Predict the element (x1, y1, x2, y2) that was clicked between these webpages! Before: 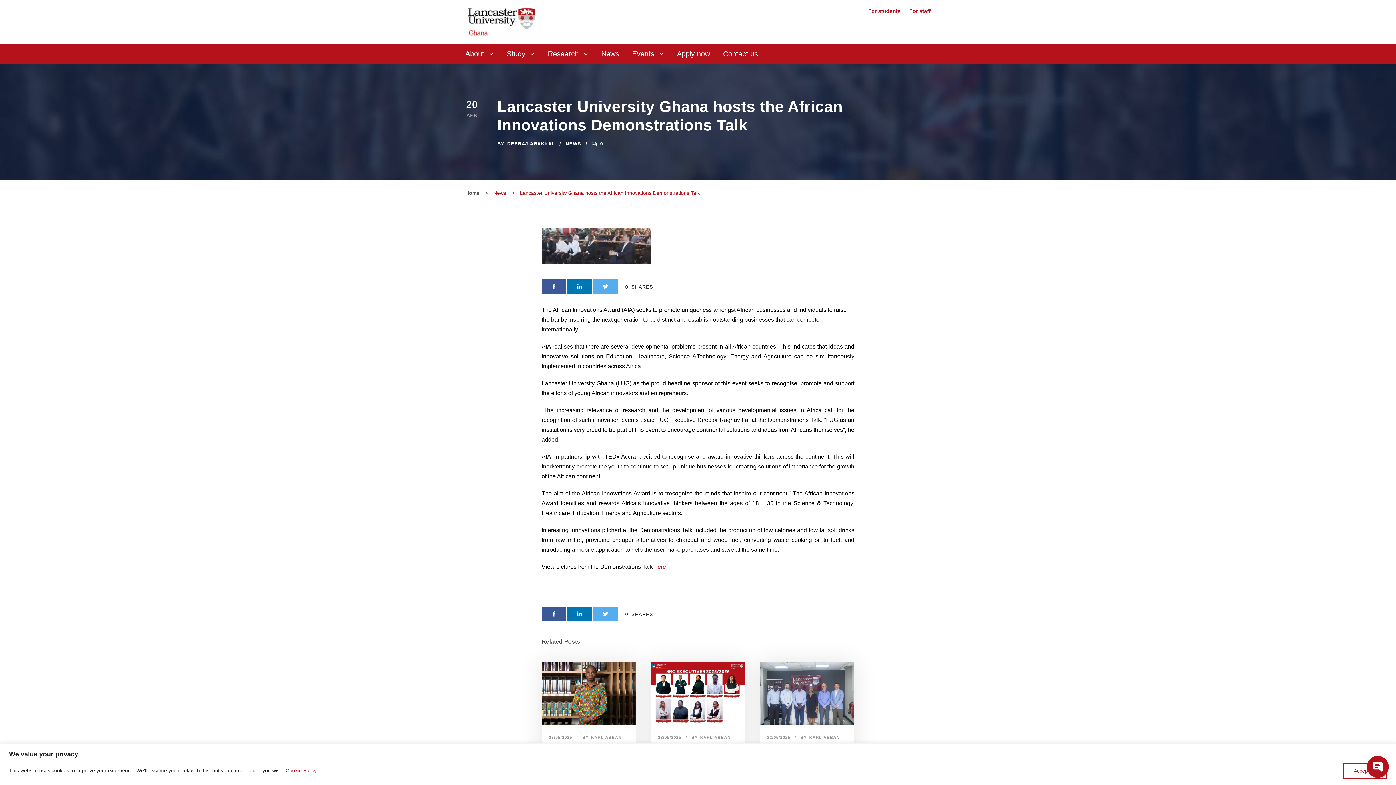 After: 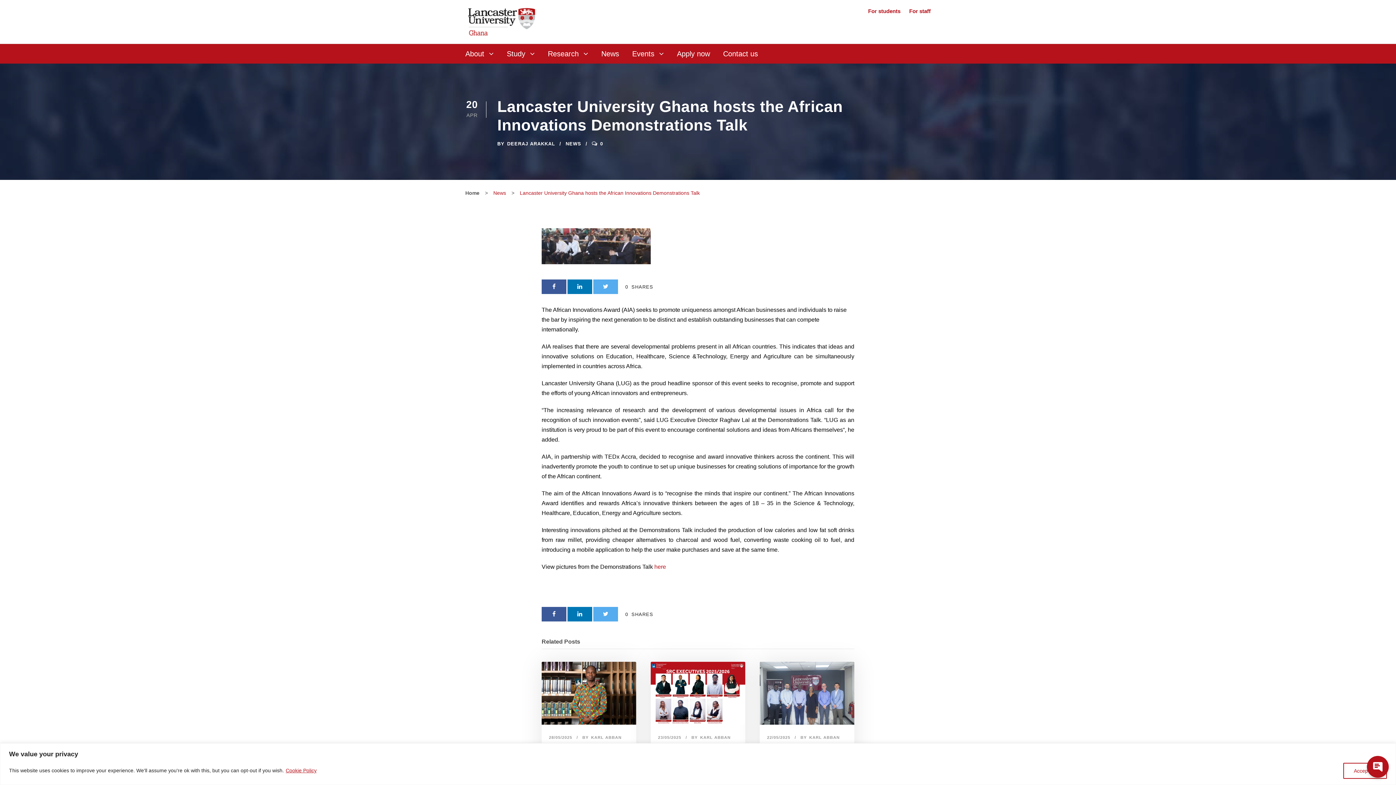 Action: bbox: (593, 279, 618, 294)